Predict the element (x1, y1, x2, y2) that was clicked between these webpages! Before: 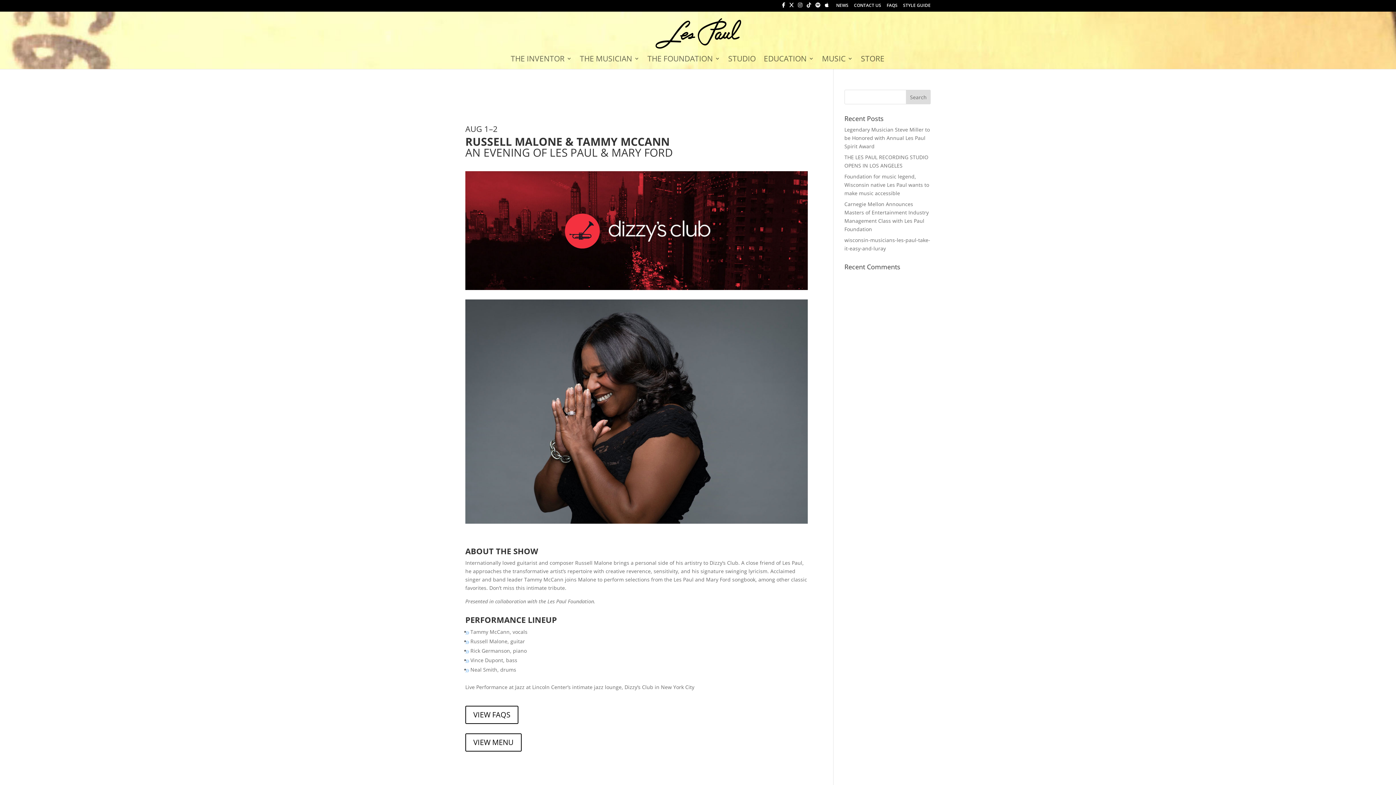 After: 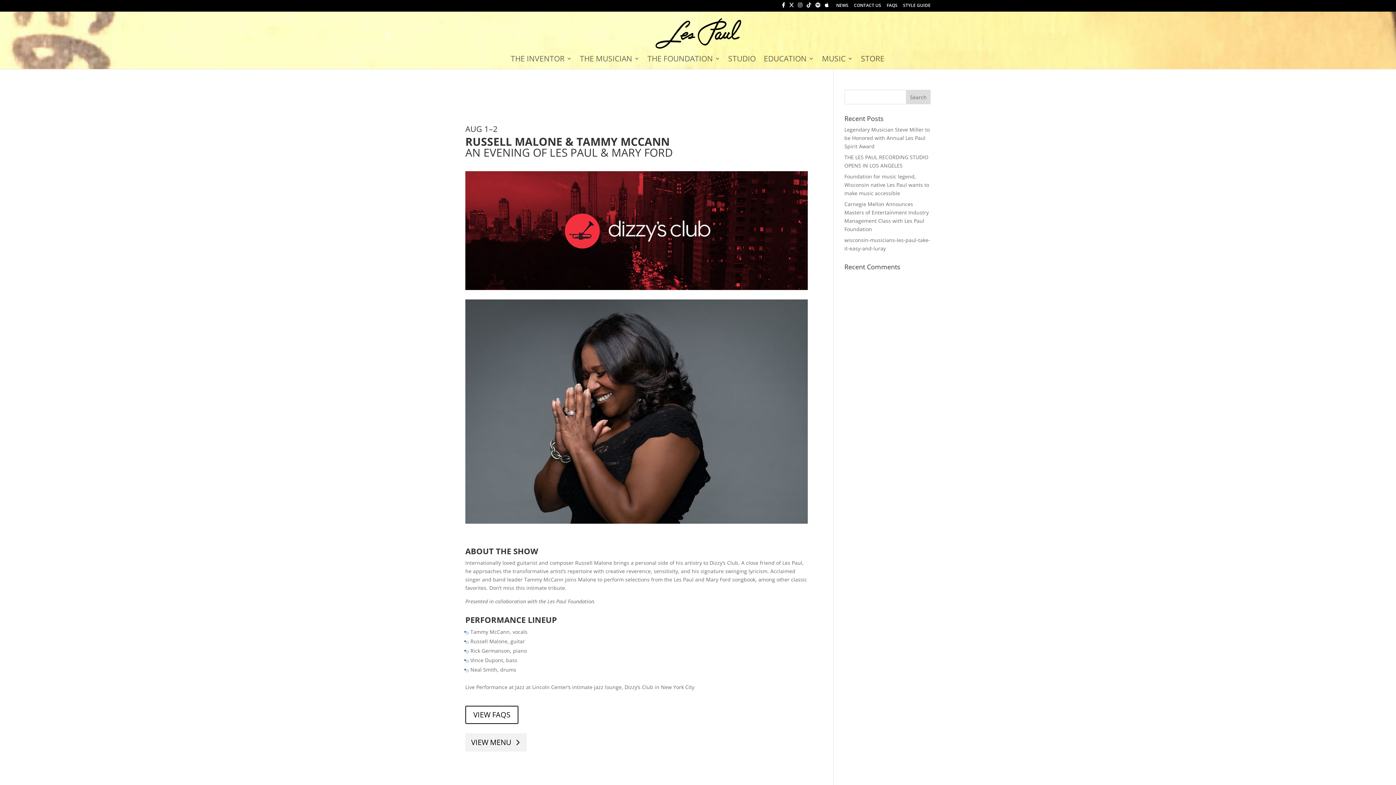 Action: label: VIEW MENU bbox: (465, 733, 521, 751)